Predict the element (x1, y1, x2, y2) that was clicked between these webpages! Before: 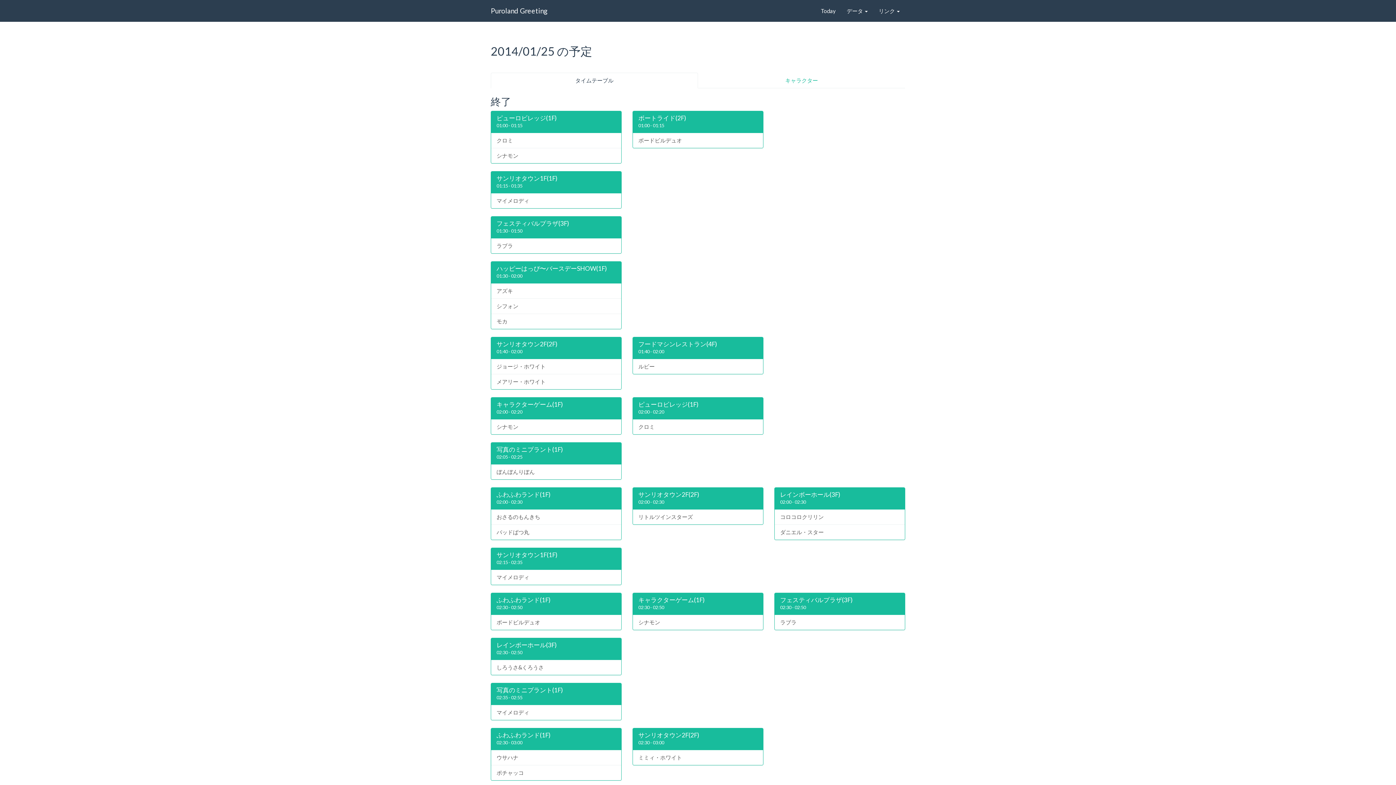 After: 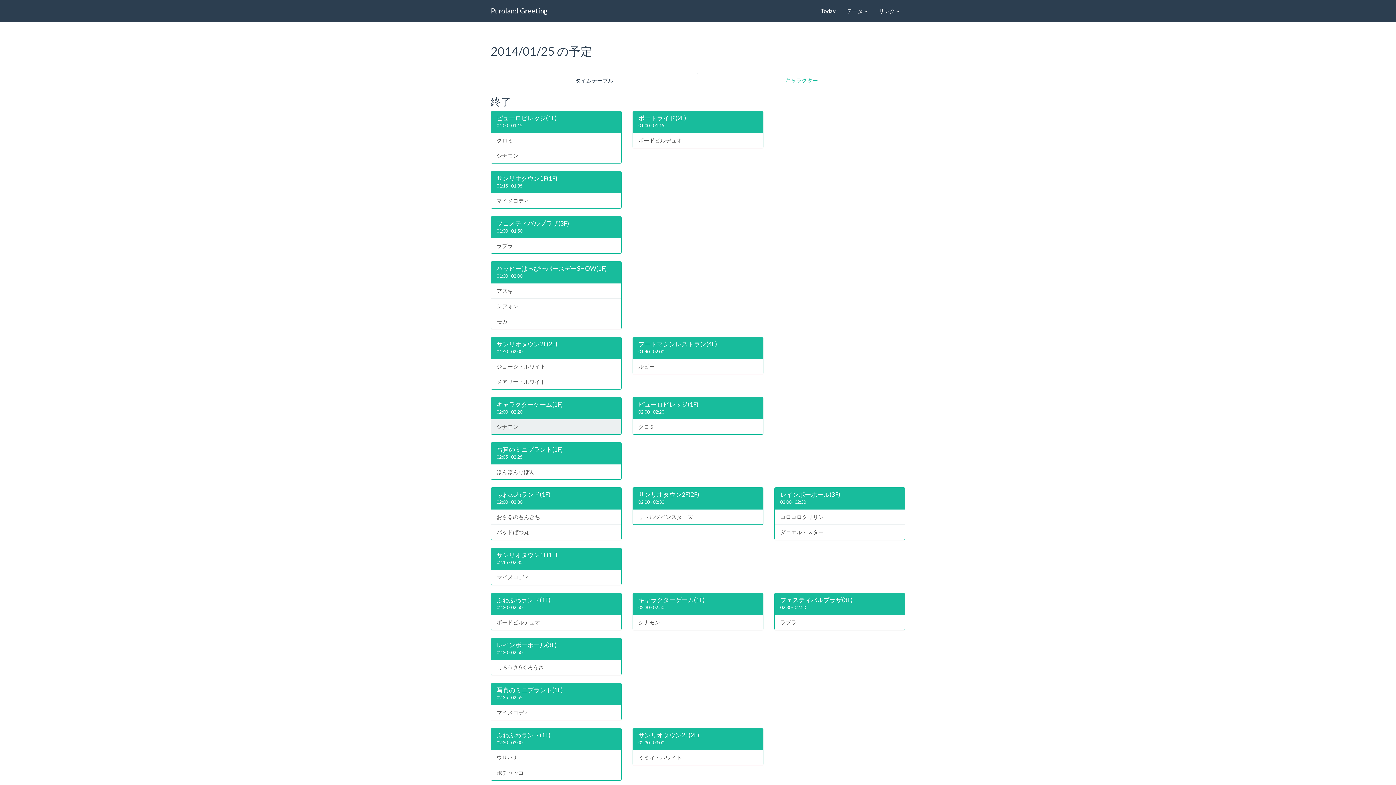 Action: bbox: (491, 419, 621, 434) label: シナモン